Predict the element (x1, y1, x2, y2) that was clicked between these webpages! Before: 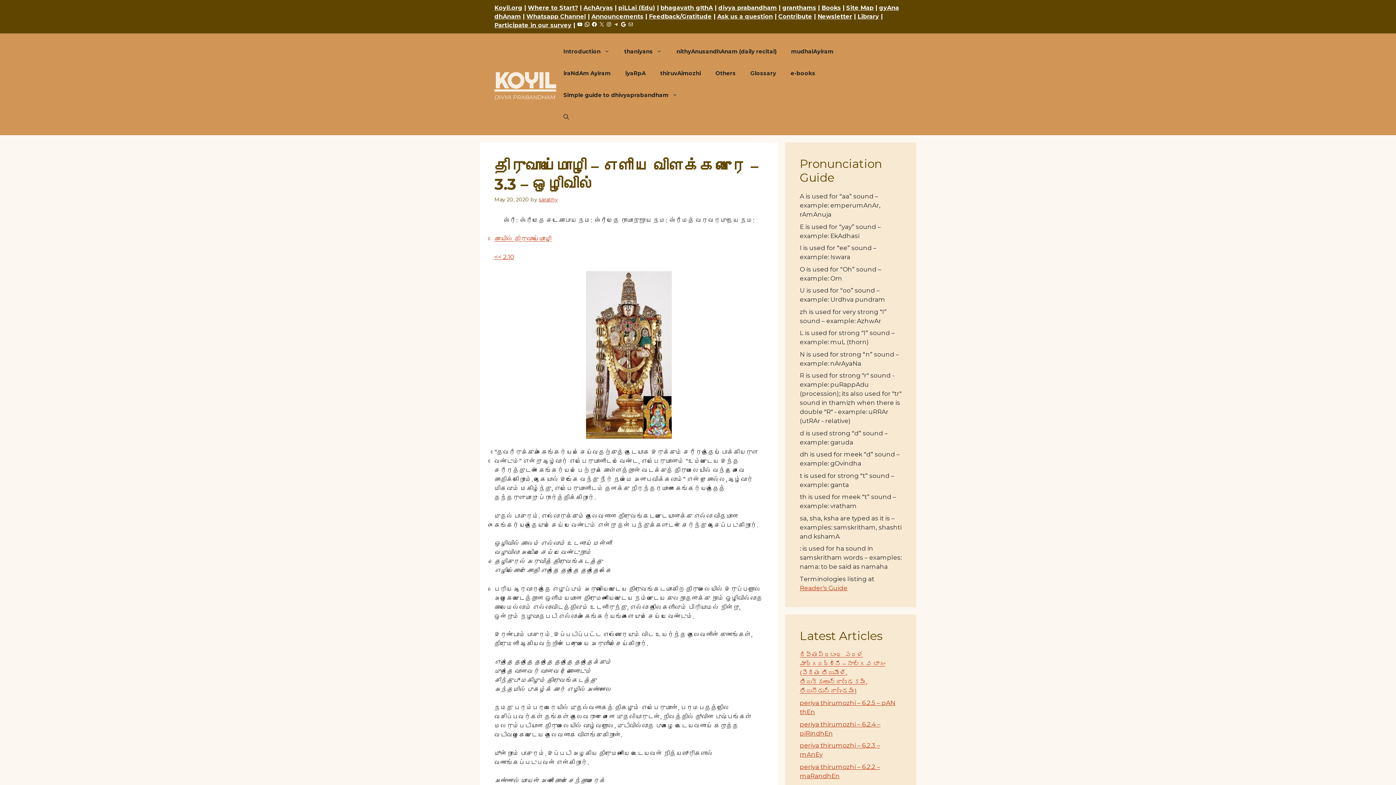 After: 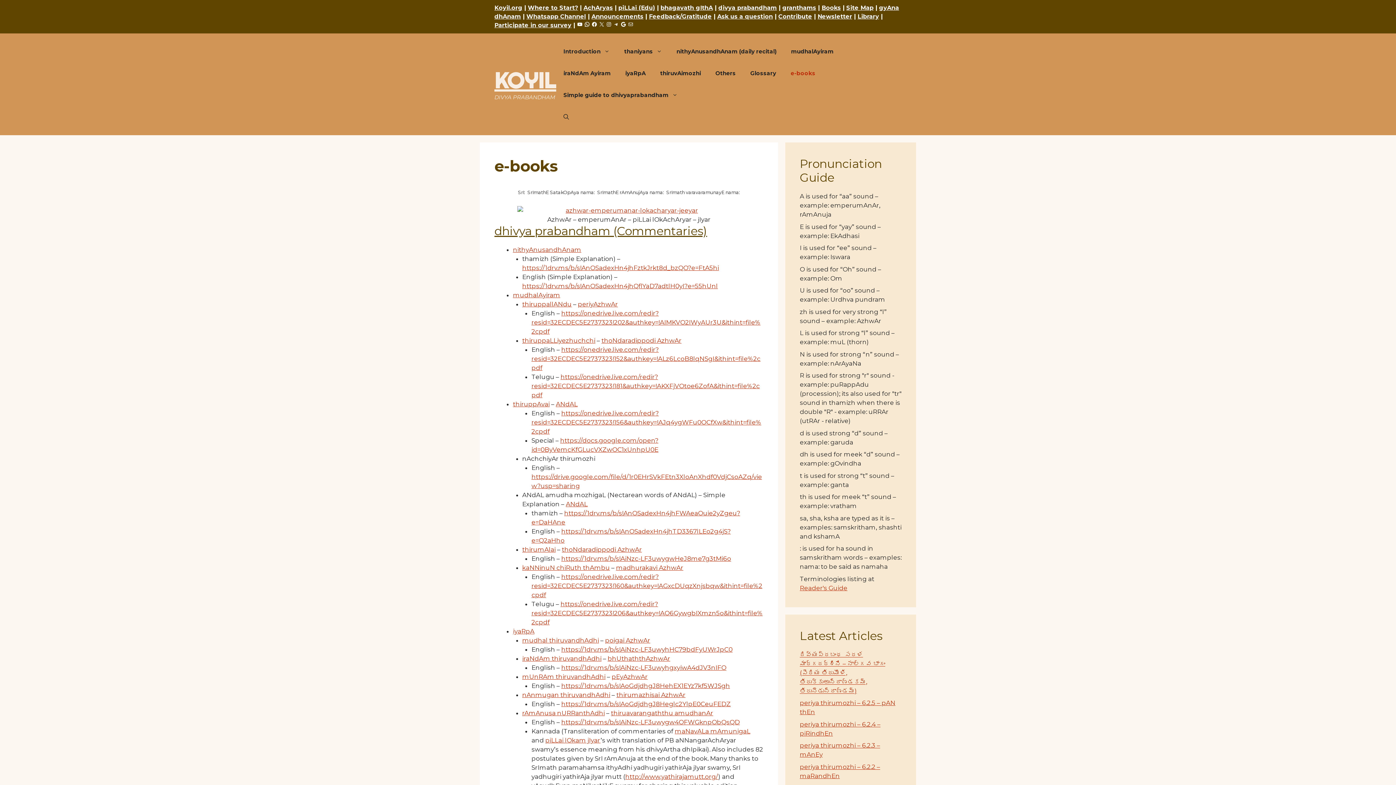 Action: bbox: (783, 62, 822, 84) label: e-books